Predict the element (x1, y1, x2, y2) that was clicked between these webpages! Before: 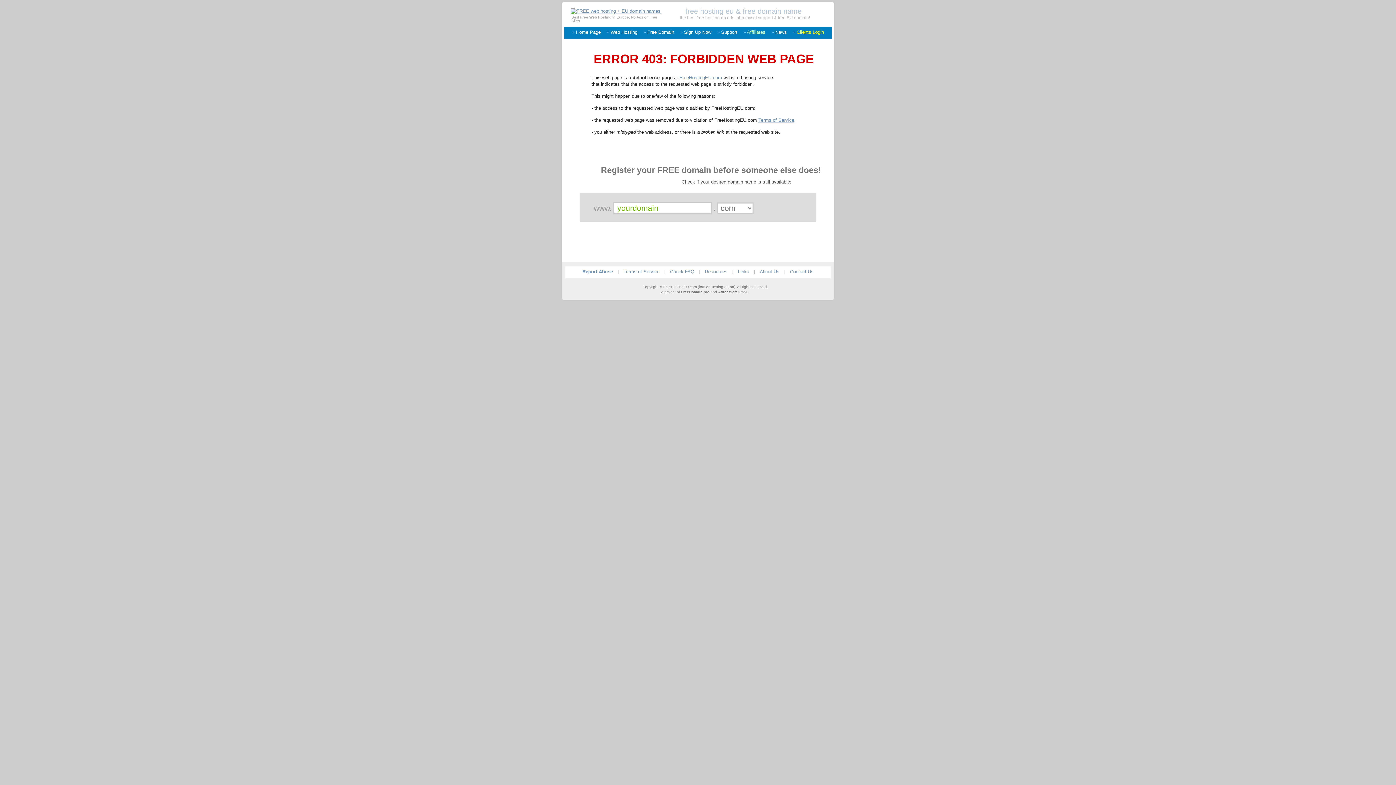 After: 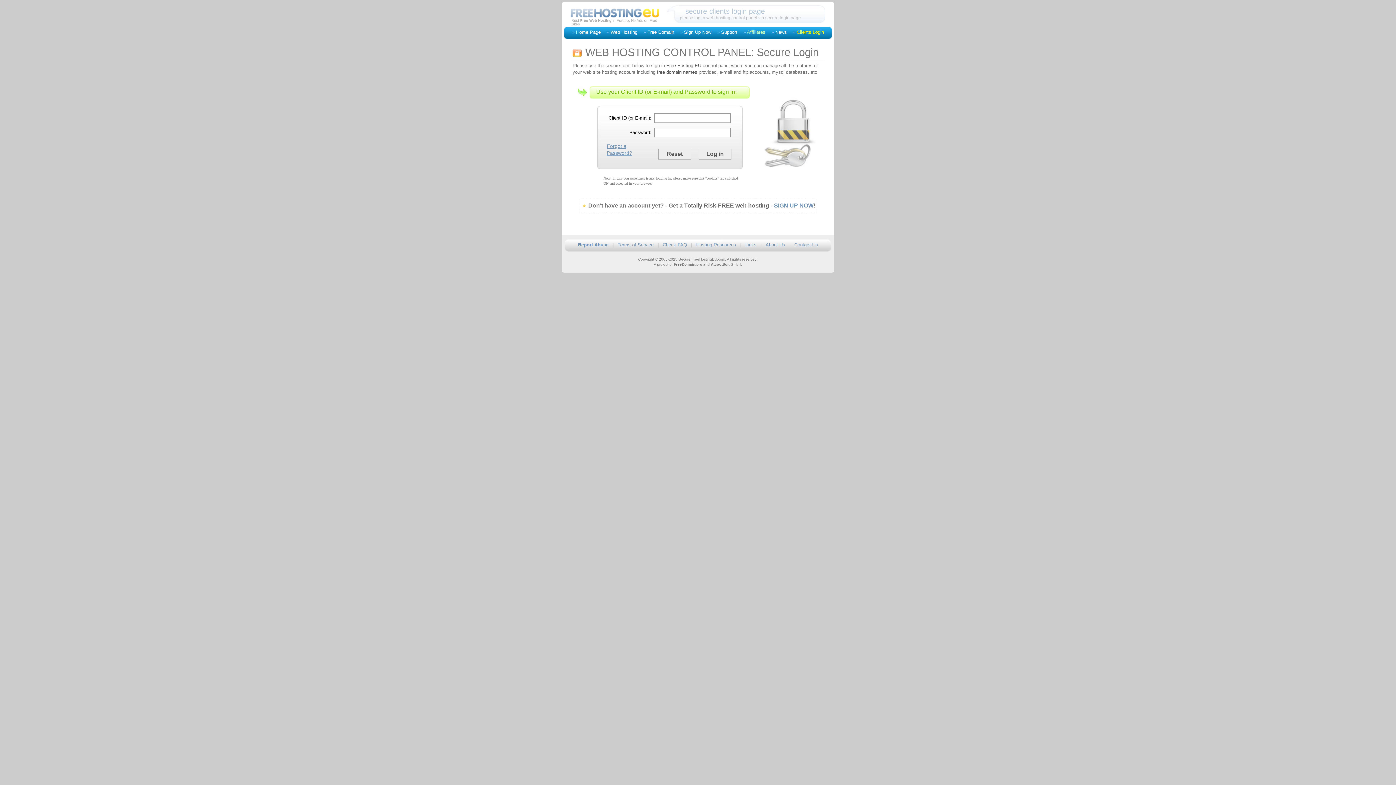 Action: label: Clients Login bbox: (796, 29, 824, 34)